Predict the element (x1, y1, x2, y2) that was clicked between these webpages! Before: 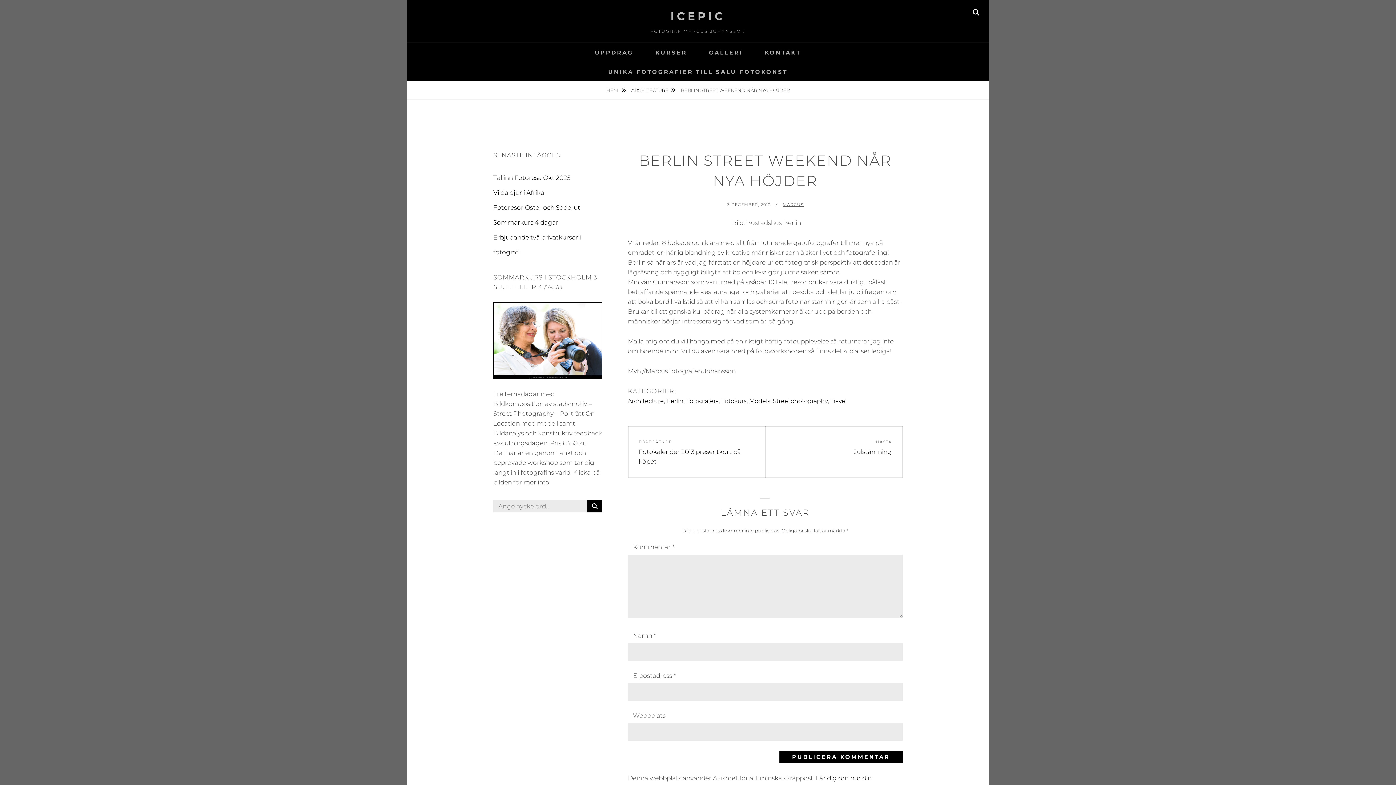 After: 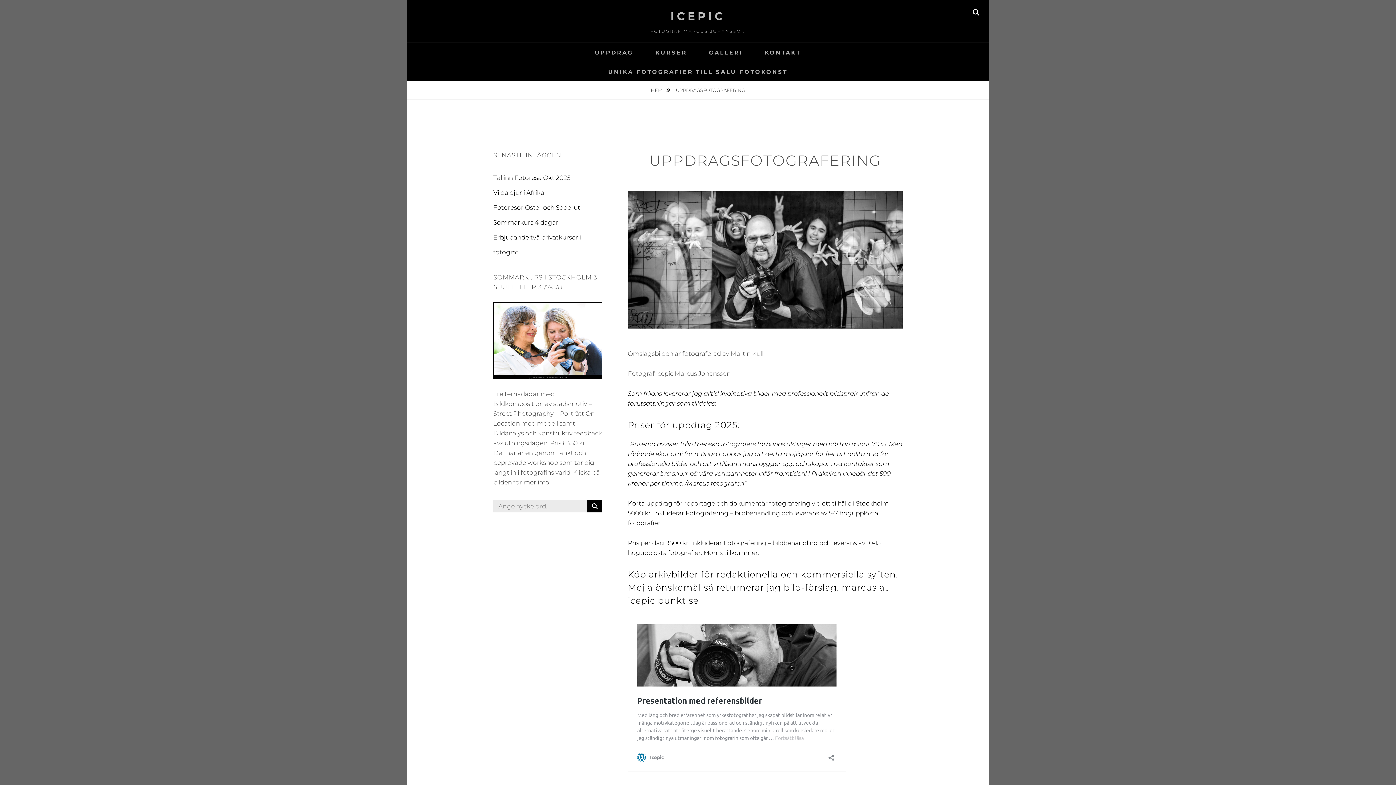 Action: label: UPPDRAG bbox: (584, 42, 643, 62)